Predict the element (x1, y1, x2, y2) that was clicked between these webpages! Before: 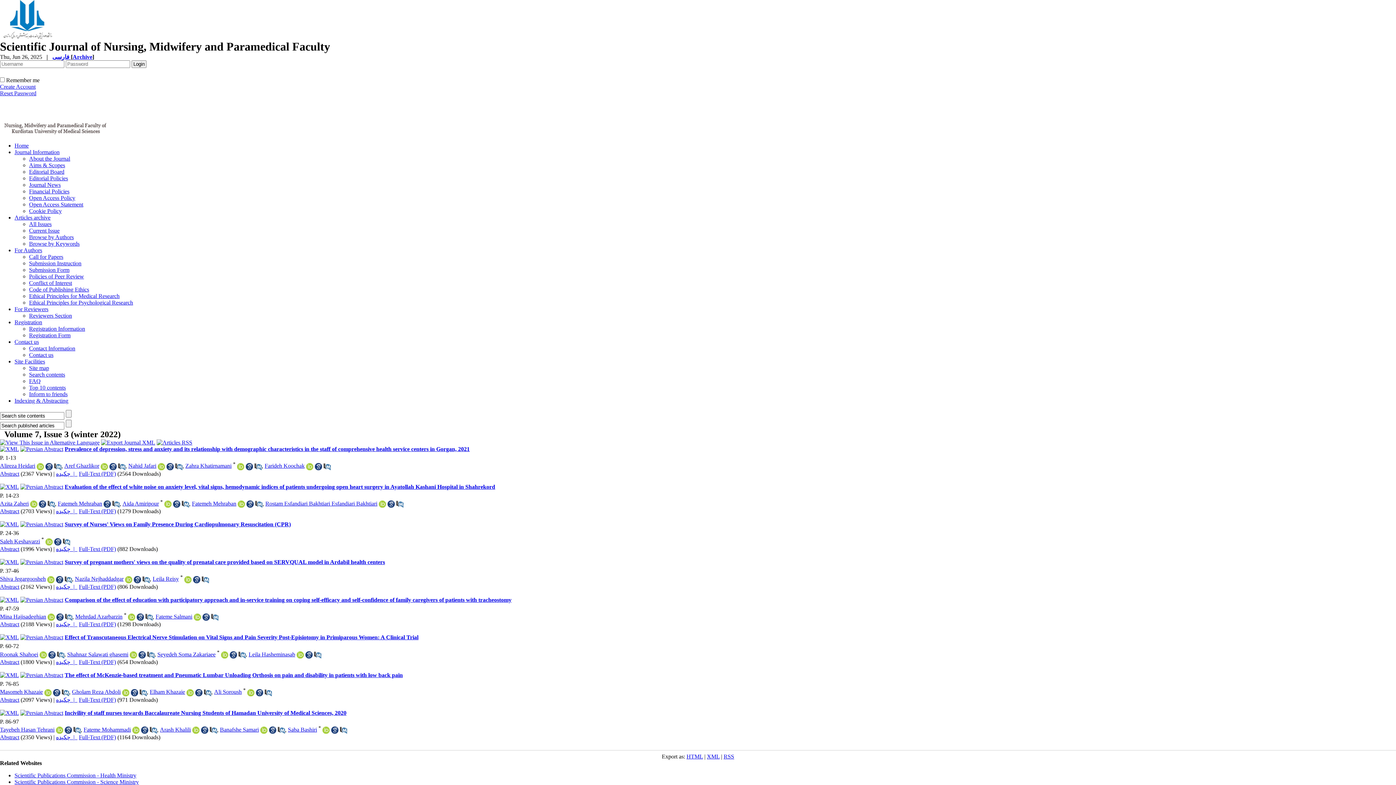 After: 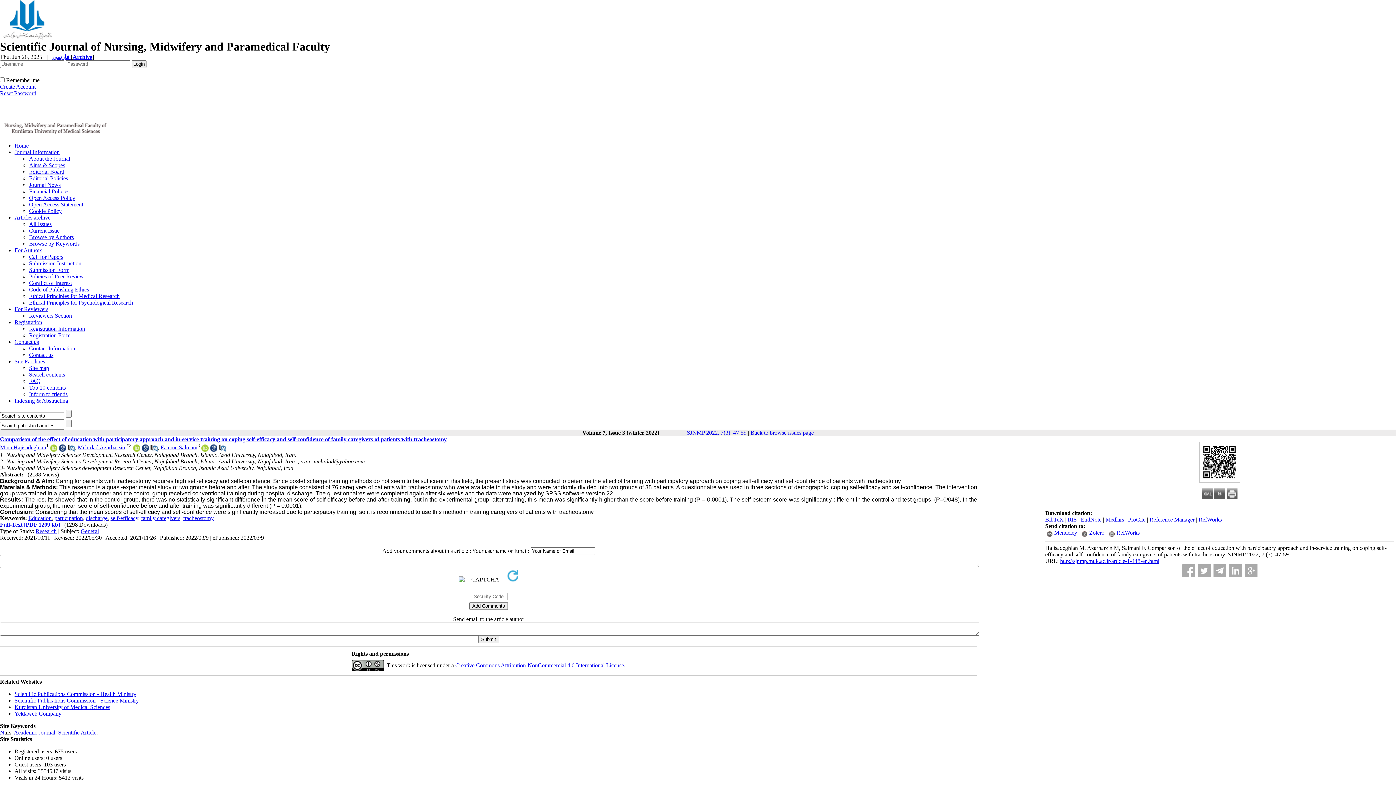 Action: bbox: (64, 596, 511, 603) label: Comparison of the effect of education with participatory approach and in-service training on coping self-efficacy and self-confidence of family caregivers of patients with tracheostomy